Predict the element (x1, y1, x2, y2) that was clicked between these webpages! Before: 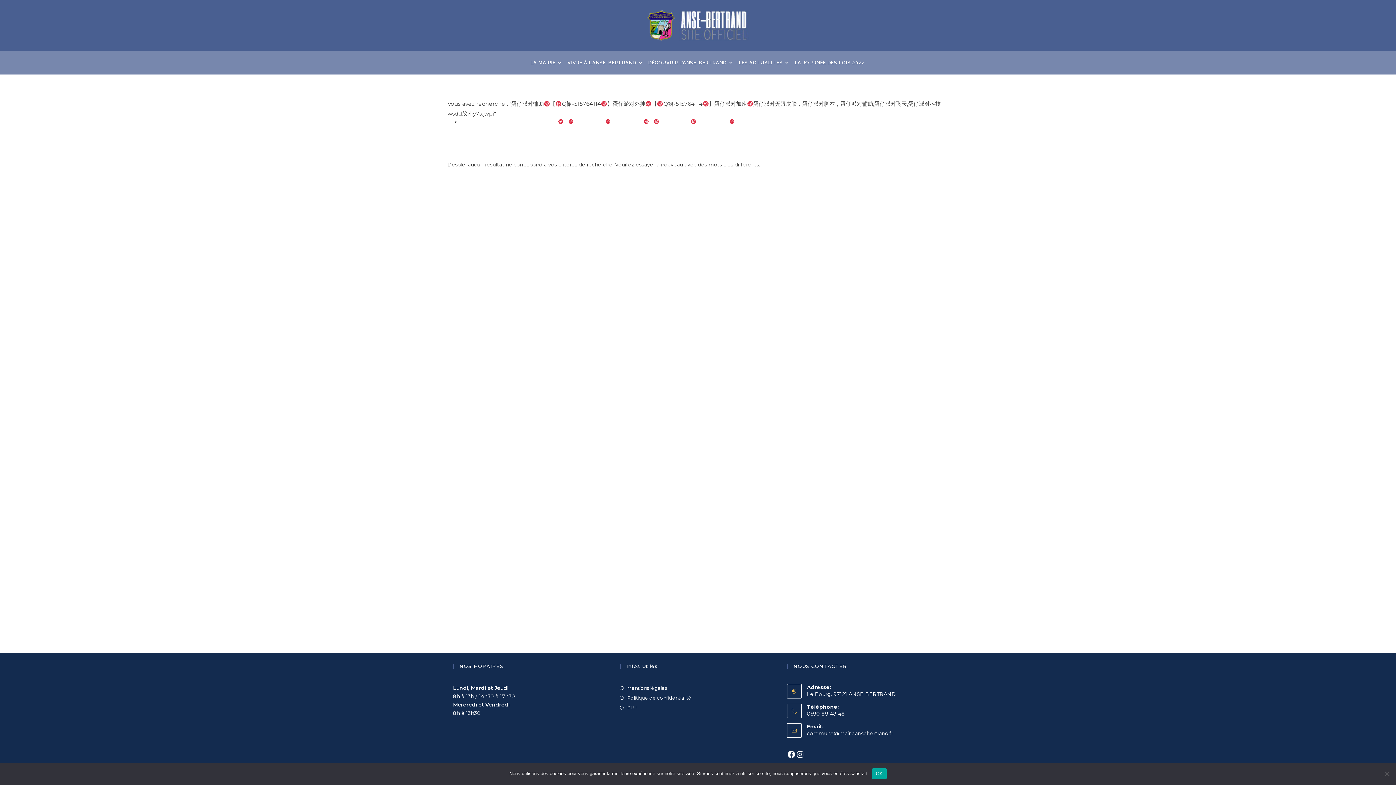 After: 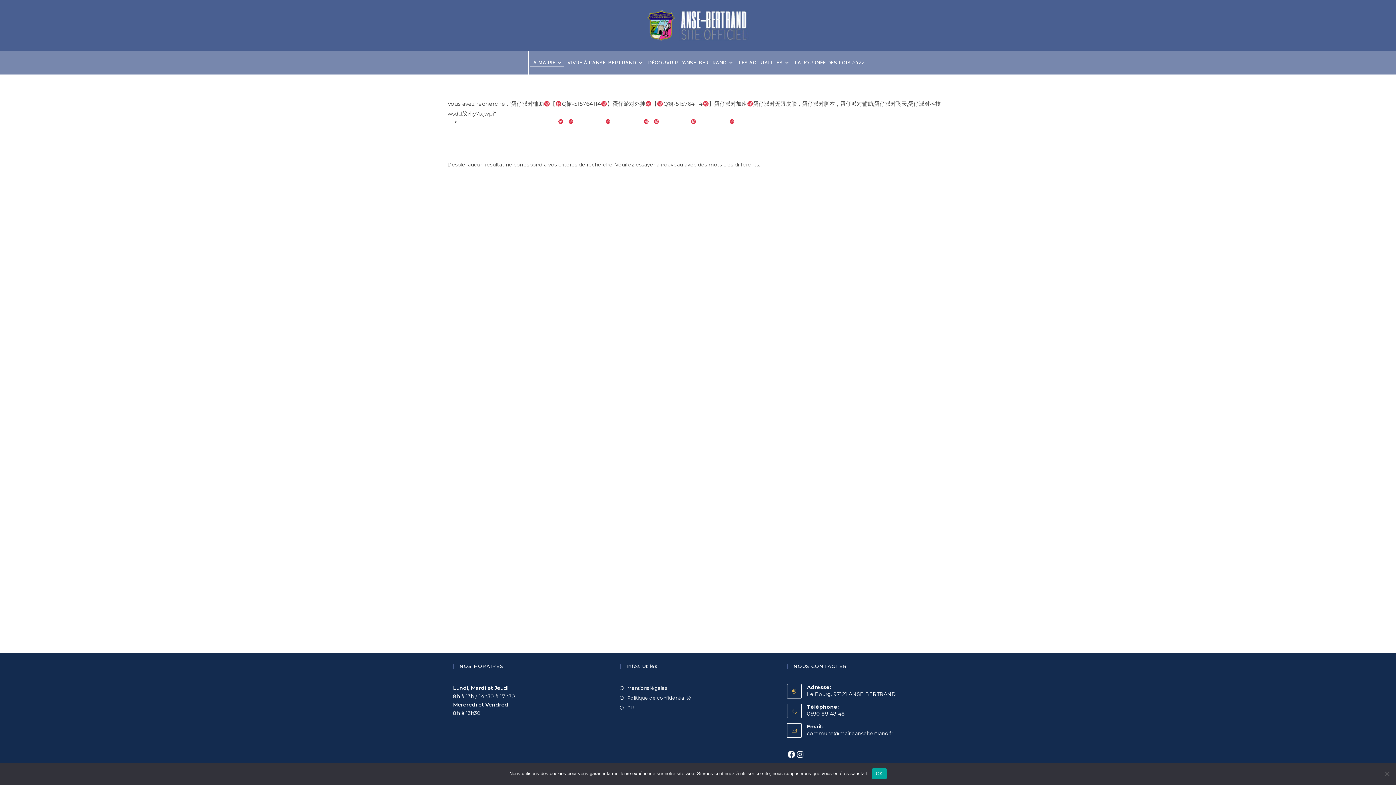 Action: label: LA MAIRIE bbox: (528, 50, 565, 74)